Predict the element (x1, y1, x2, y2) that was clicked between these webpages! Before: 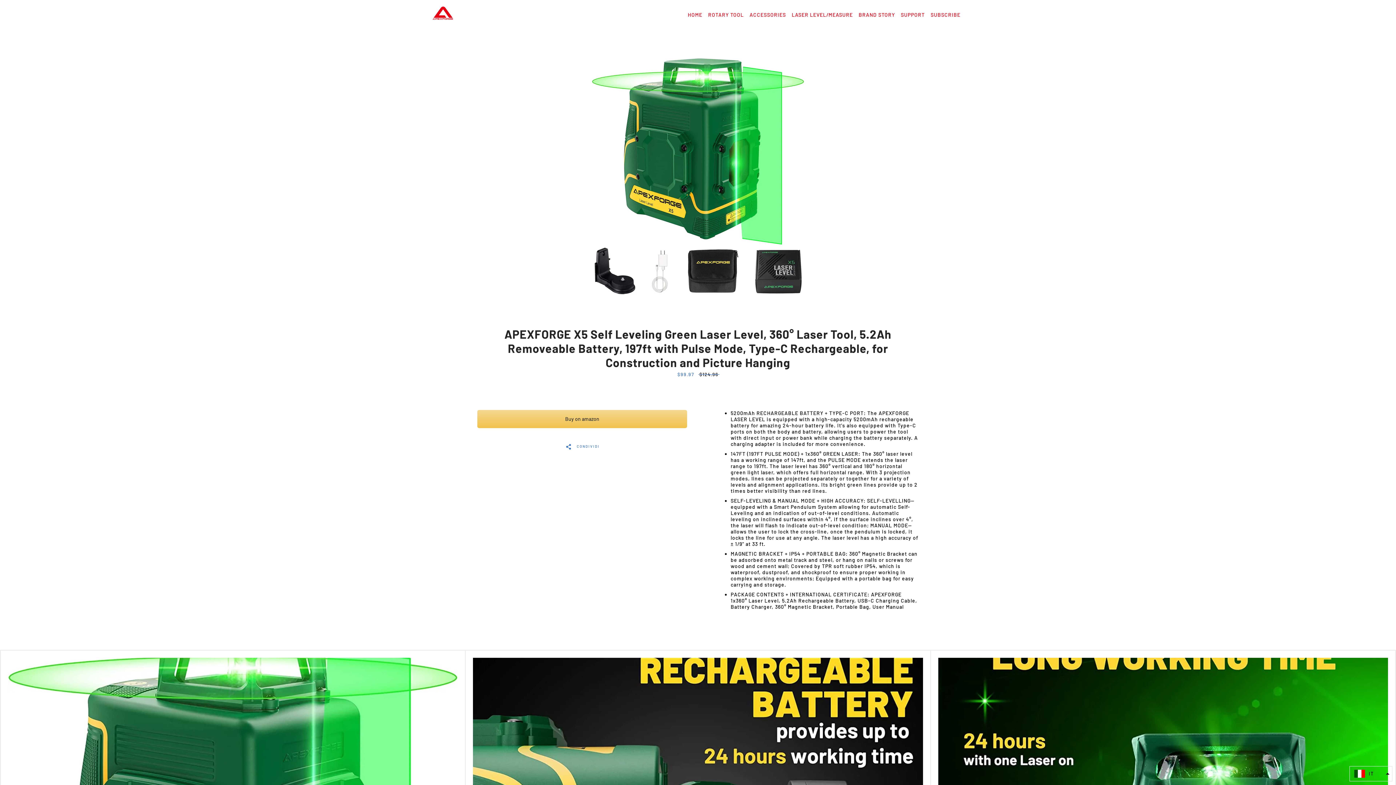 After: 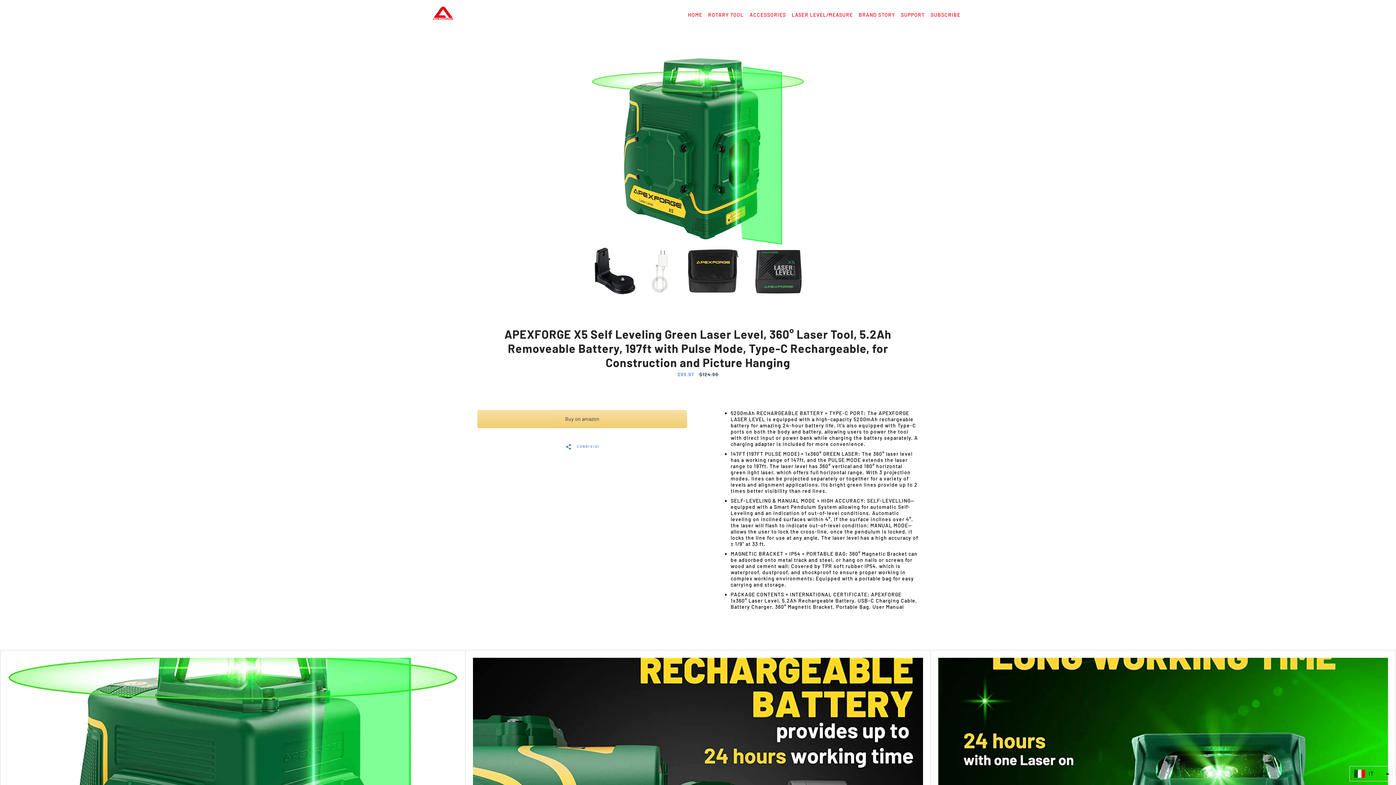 Action: label: Buy on amazon bbox: (477, 410, 687, 428)